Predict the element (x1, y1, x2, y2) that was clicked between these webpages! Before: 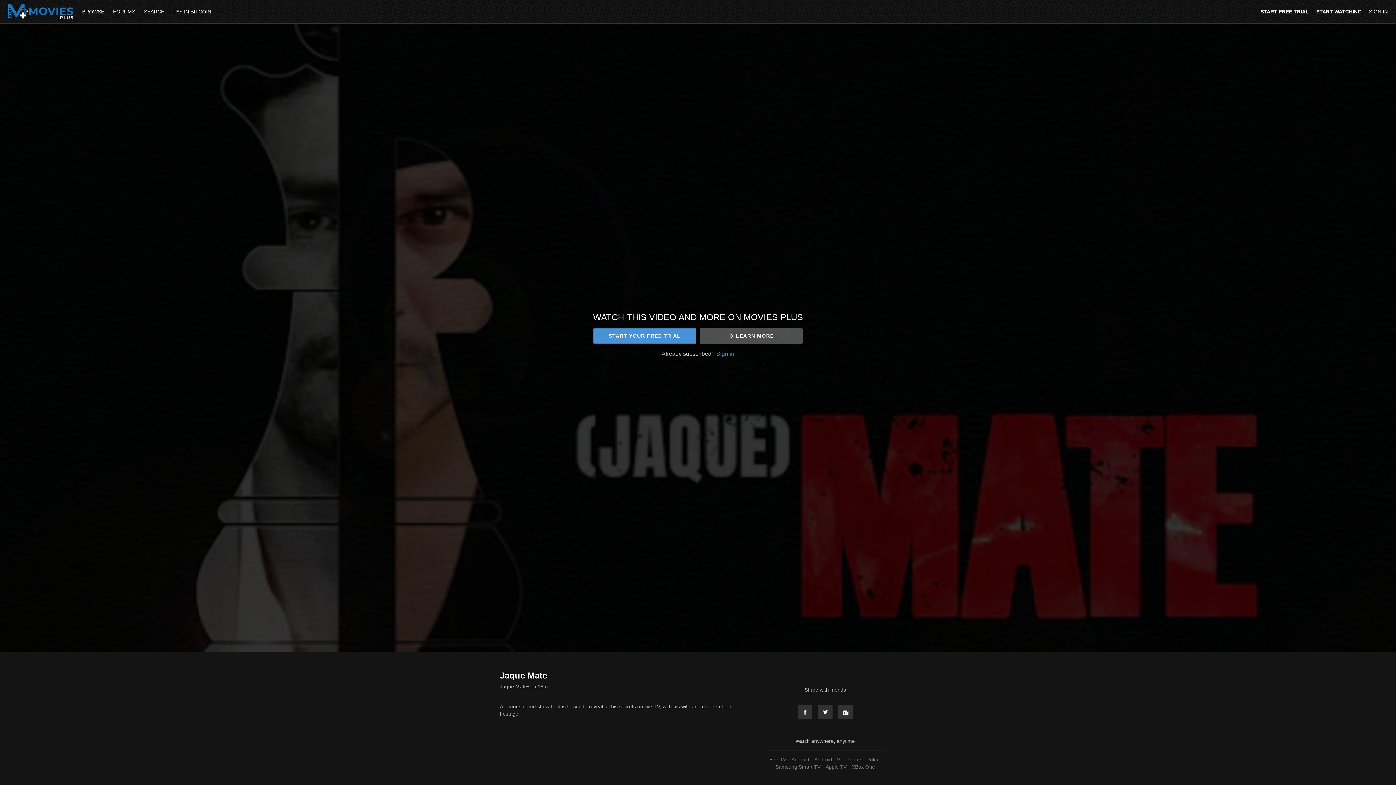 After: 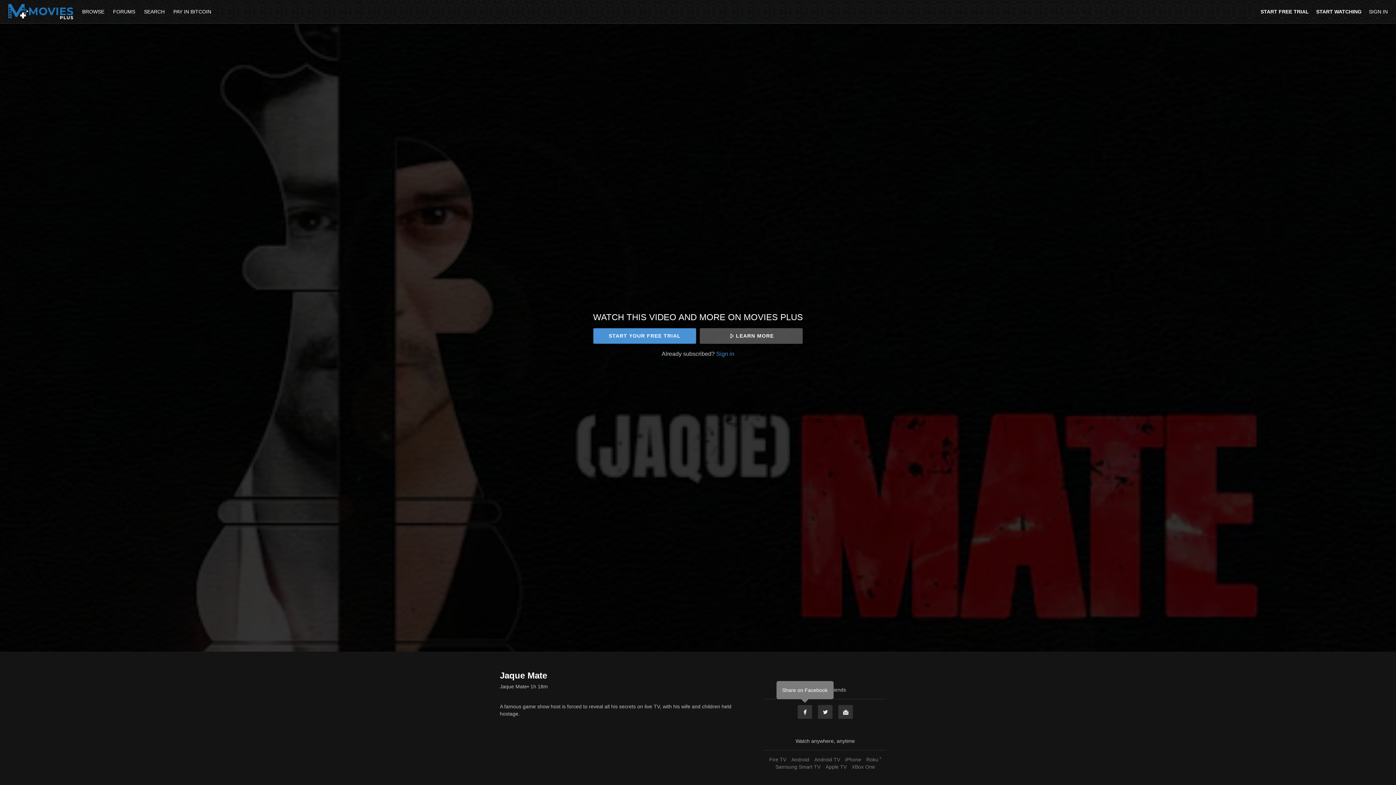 Action: label: Facebook bbox: (797, 705, 812, 719)